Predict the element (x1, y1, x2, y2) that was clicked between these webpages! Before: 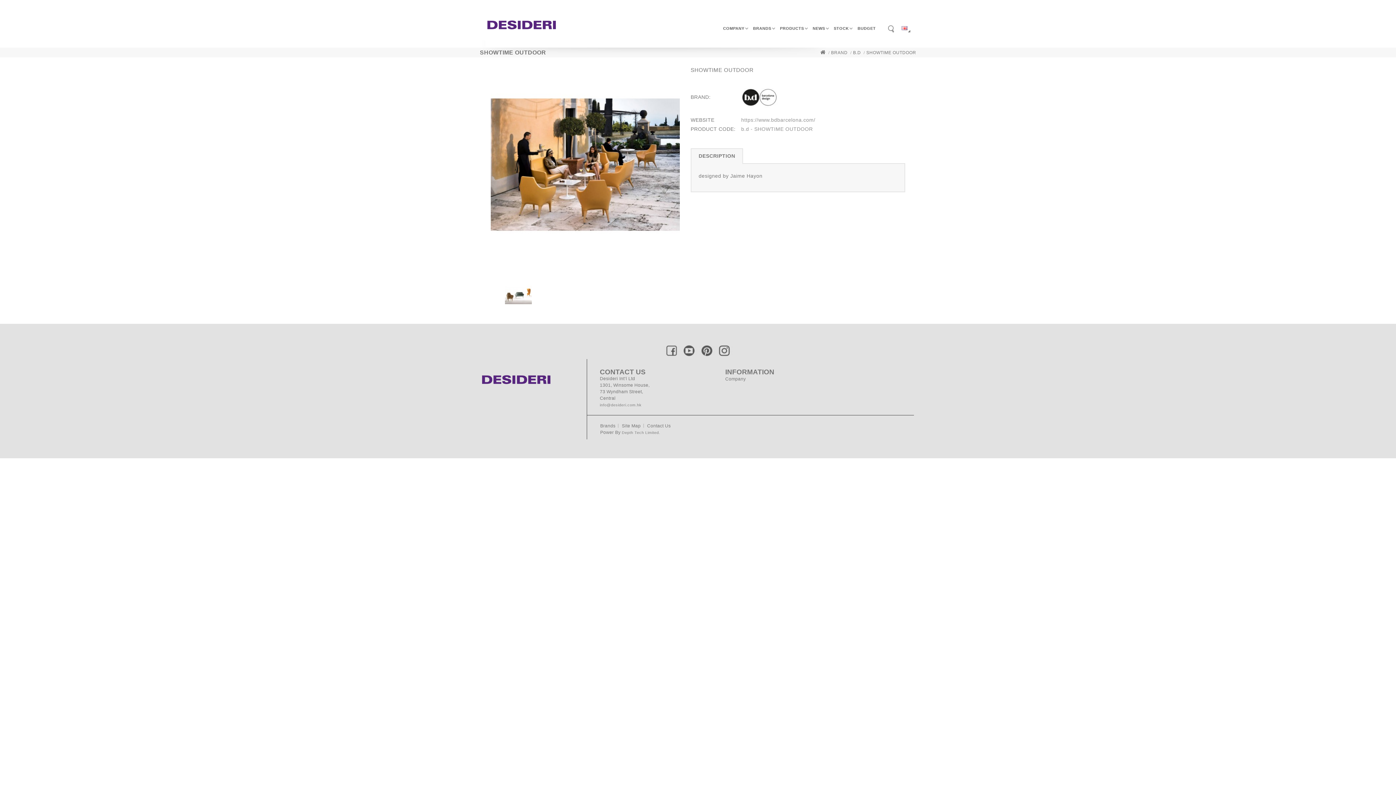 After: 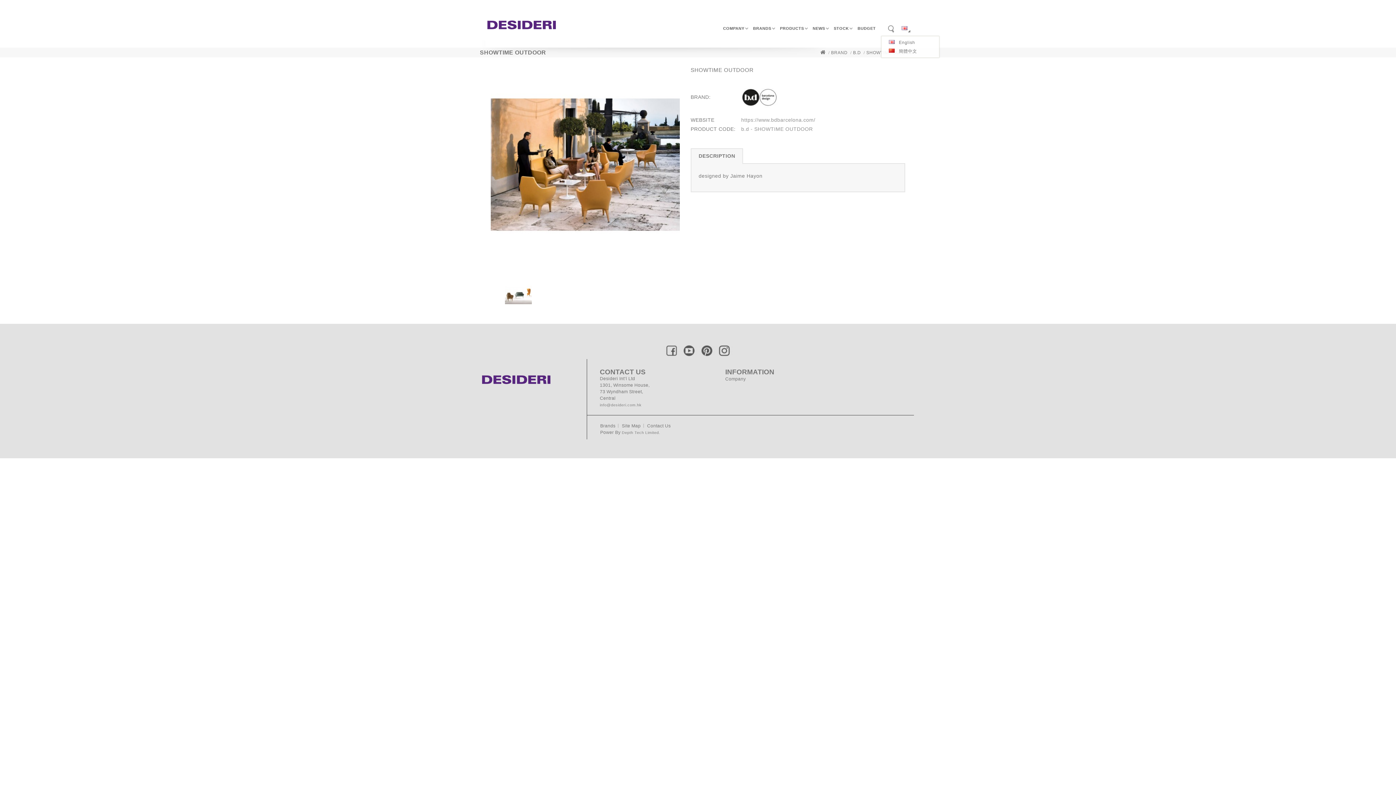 Action: bbox: (901, 24, 910, 32)